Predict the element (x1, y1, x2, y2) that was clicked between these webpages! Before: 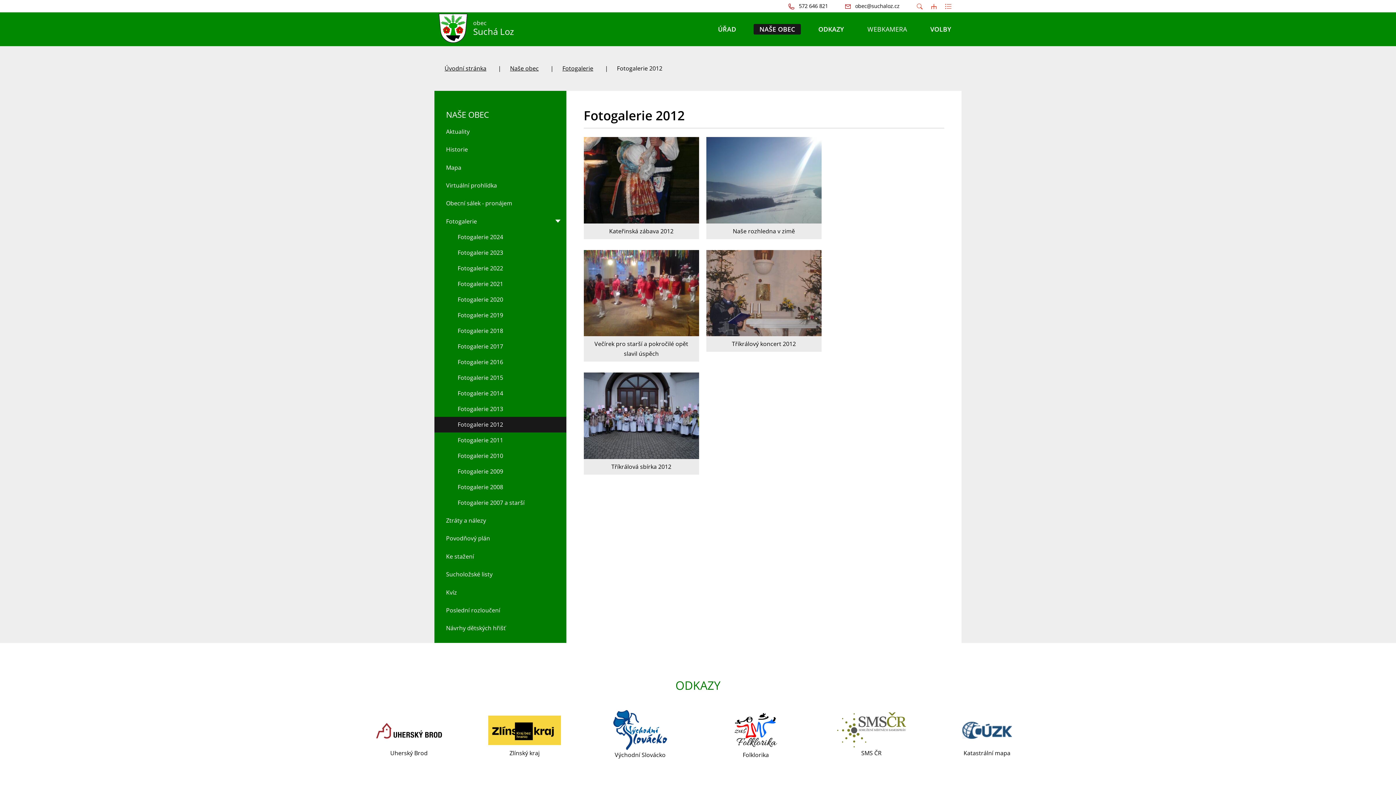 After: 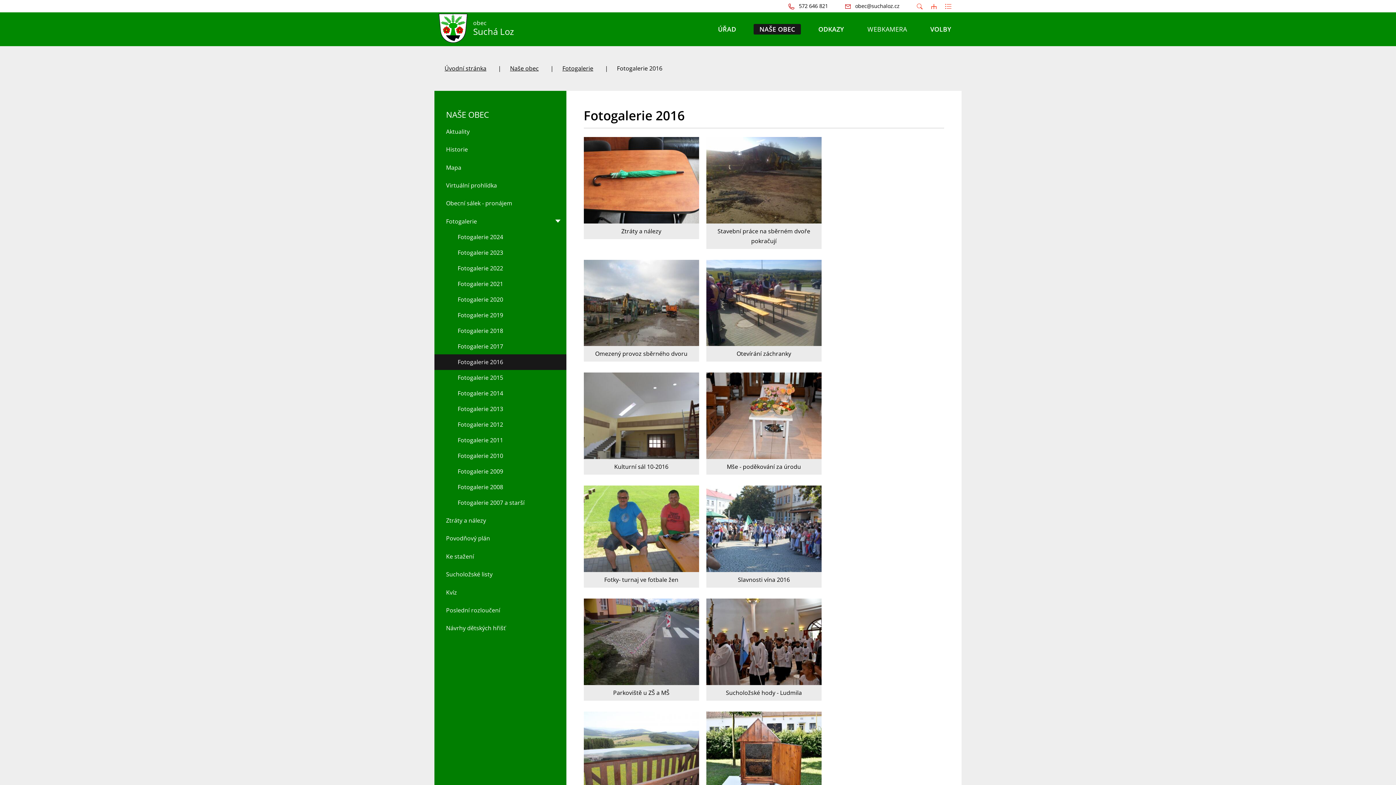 Action: label: Fotogalerie 2016 bbox: (434, 354, 566, 370)